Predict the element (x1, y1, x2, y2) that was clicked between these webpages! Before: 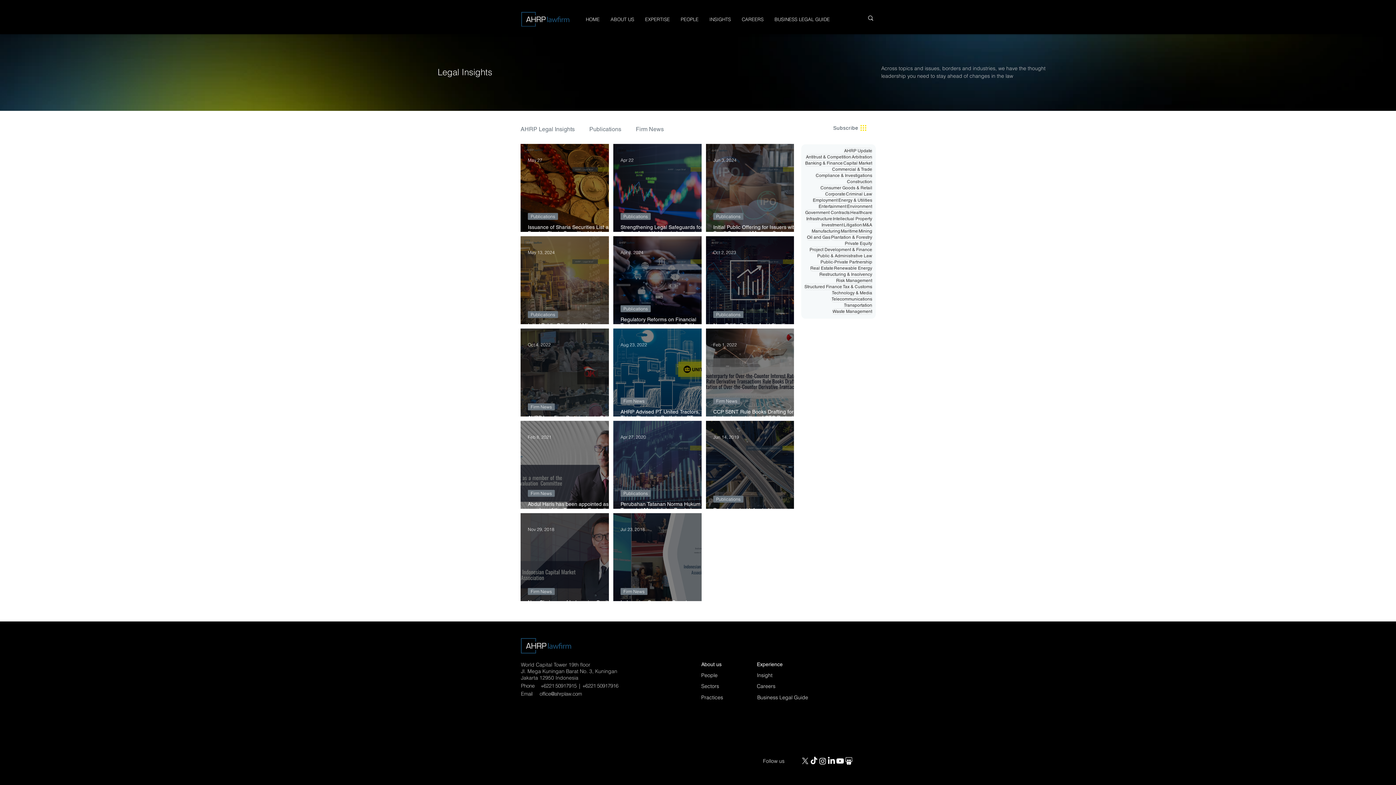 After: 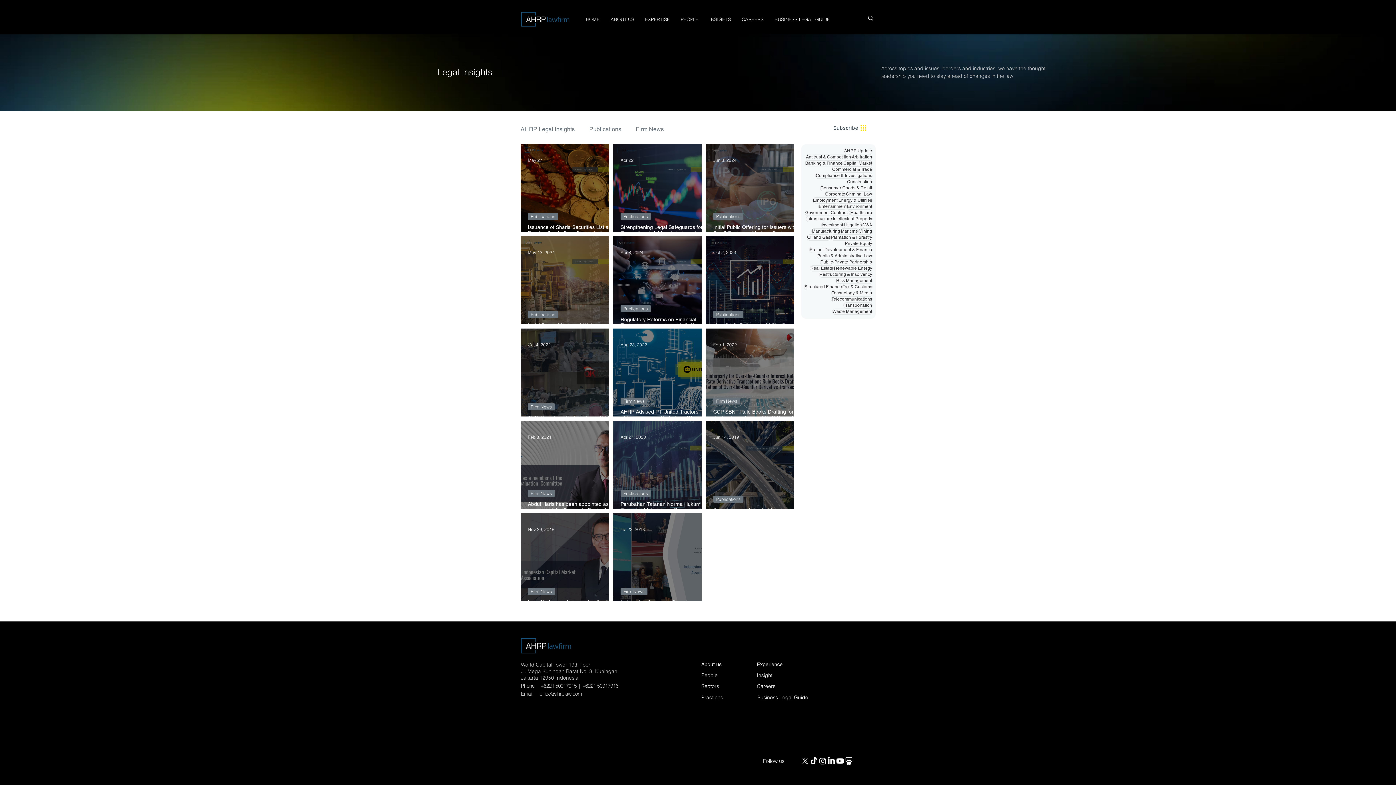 Action: bbox: (818, 757, 827, 765)